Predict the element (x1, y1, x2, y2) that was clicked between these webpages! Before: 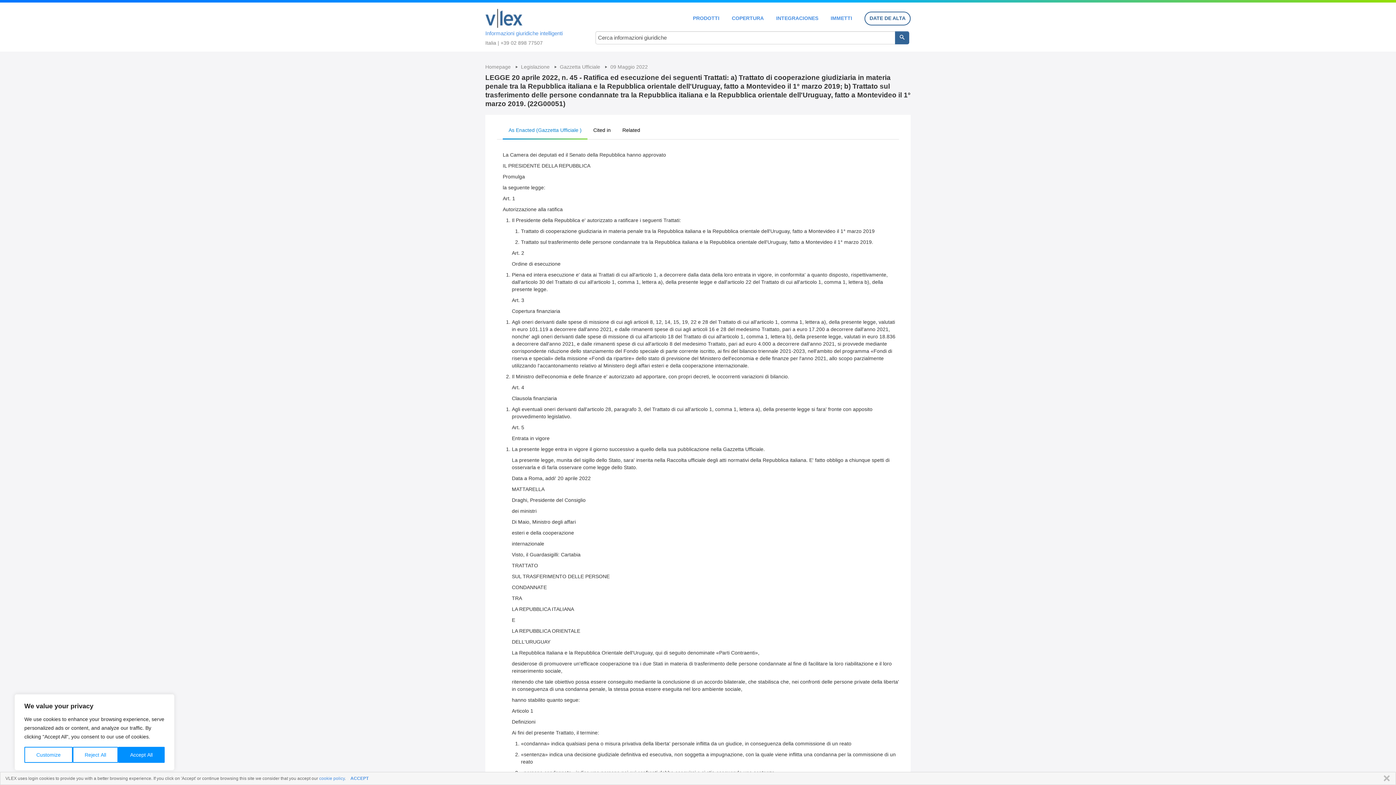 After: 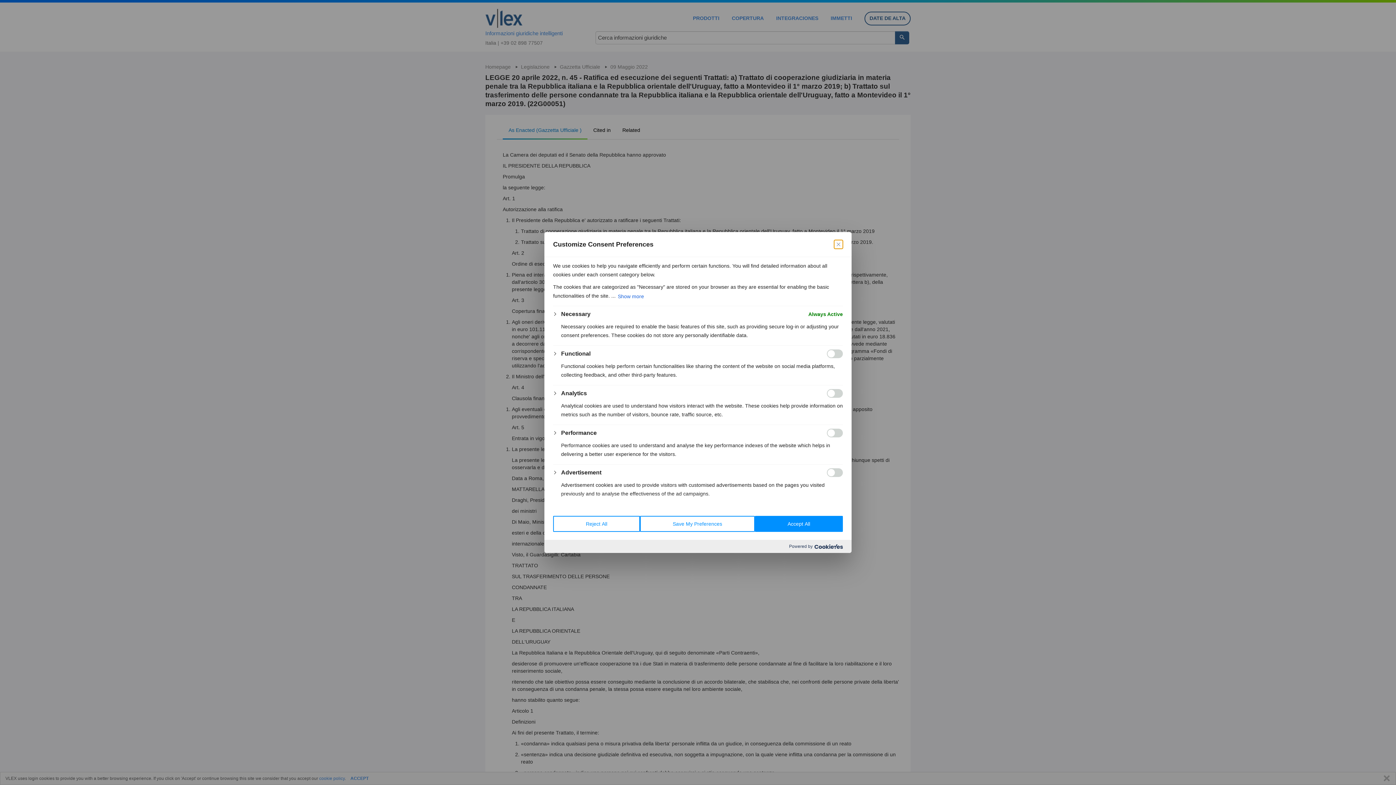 Action: label: Customize bbox: (24, 747, 72, 763)